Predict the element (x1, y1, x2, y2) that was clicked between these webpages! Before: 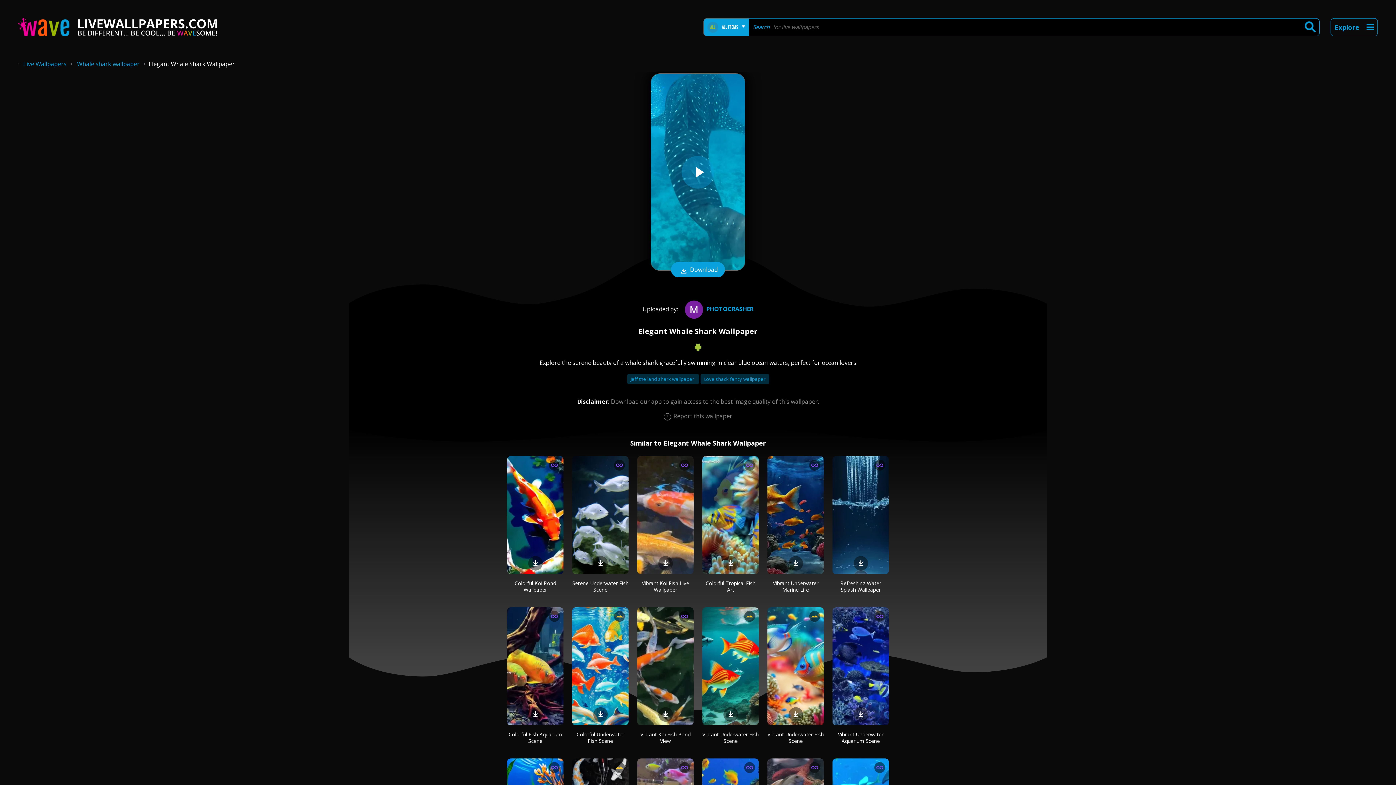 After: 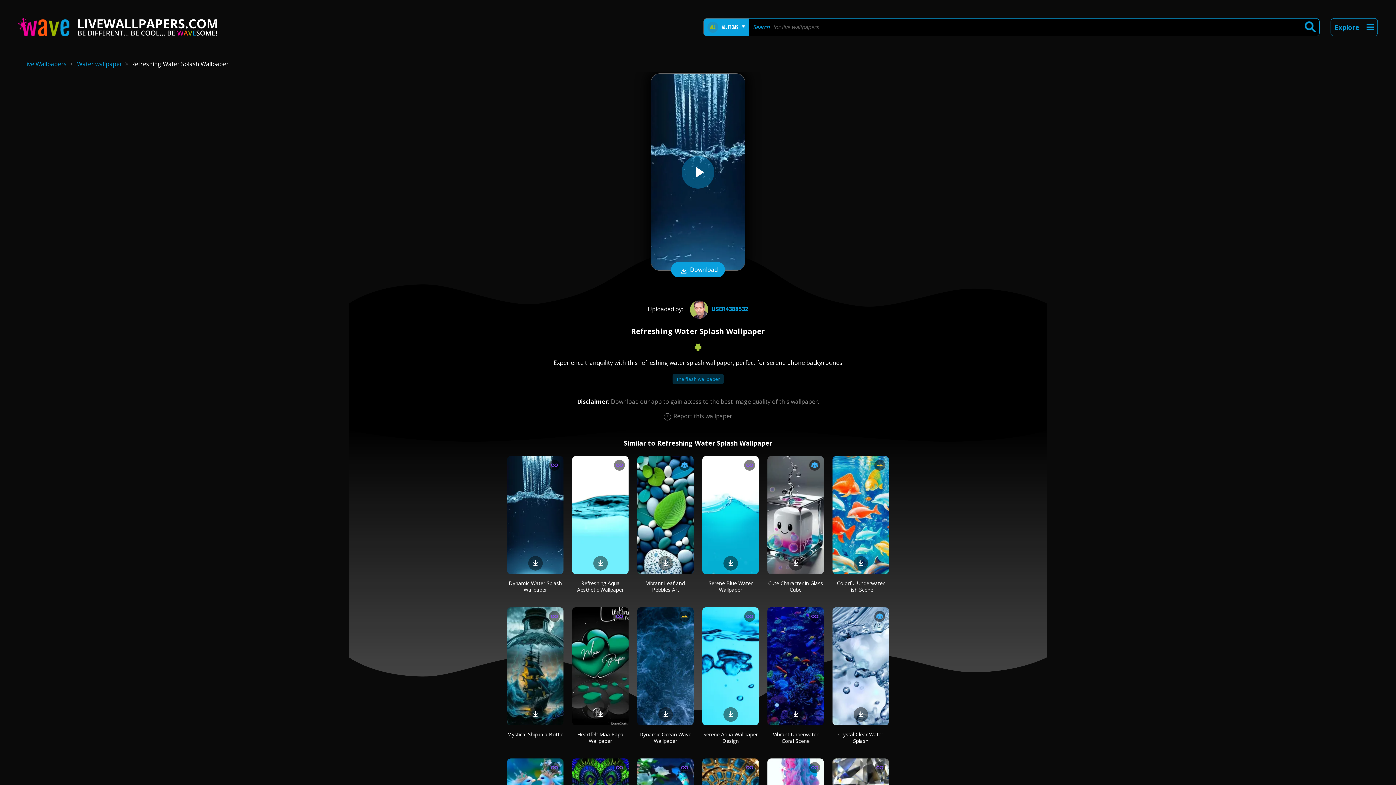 Action: bbox: (832, 456, 889, 574)